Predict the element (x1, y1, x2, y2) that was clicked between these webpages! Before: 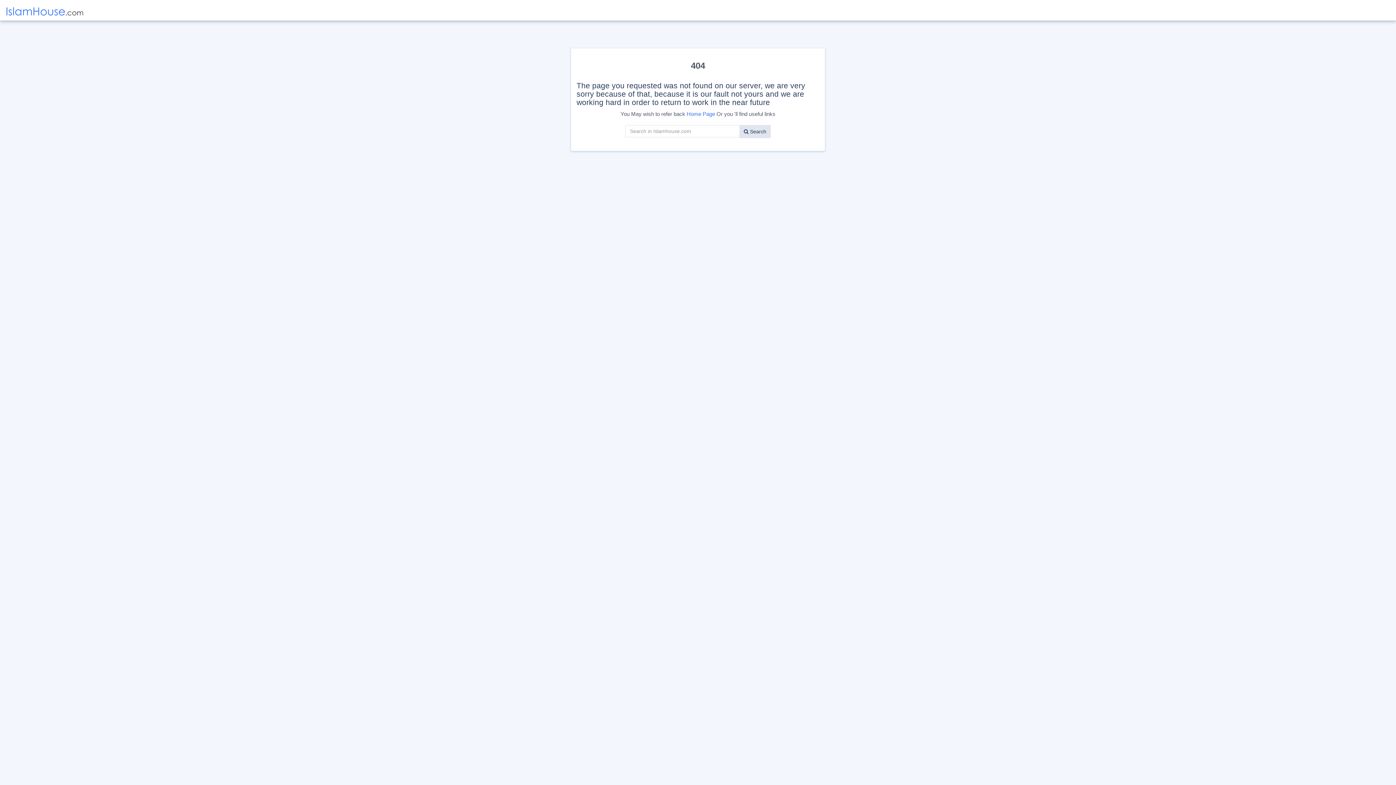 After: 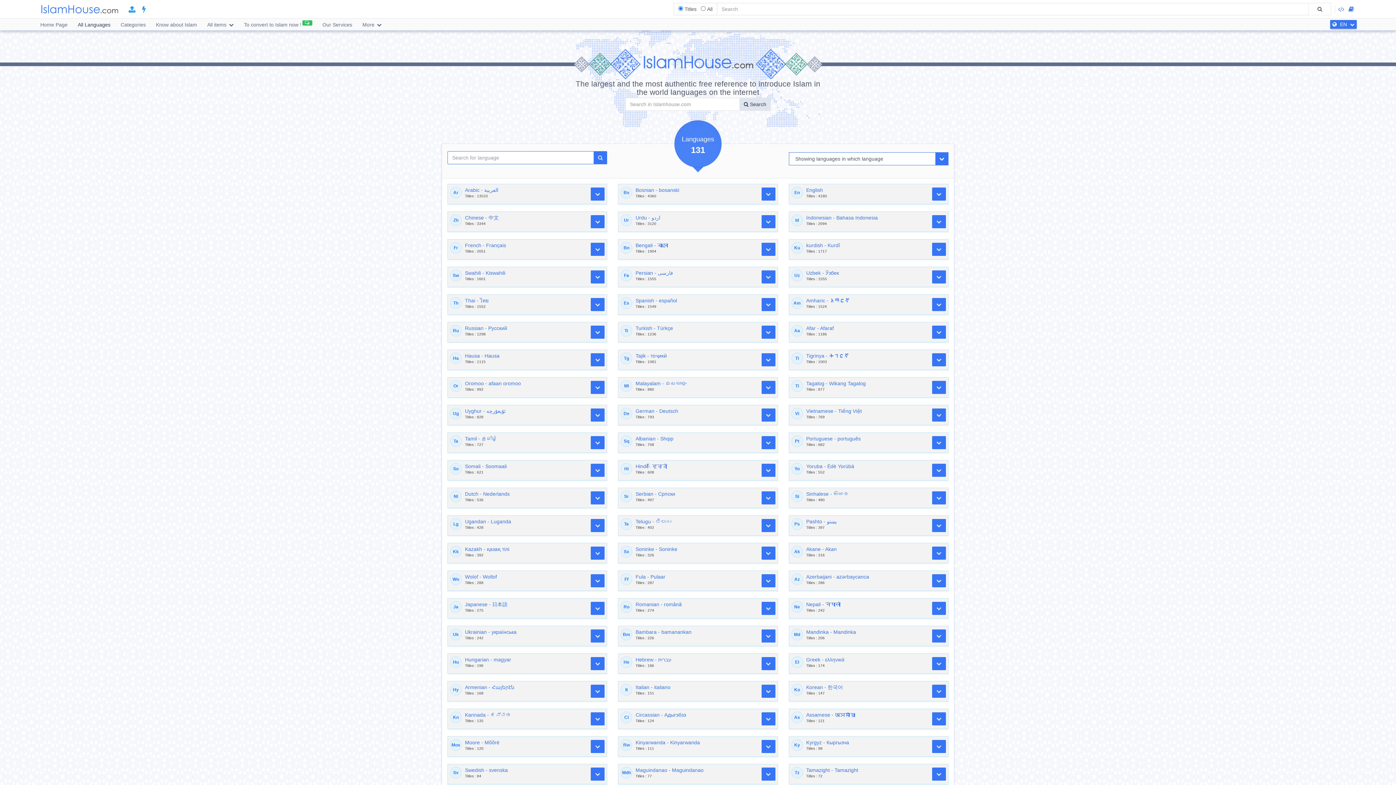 Action: label: Islamhouse.com bbox: (0, 2, 89, 20)